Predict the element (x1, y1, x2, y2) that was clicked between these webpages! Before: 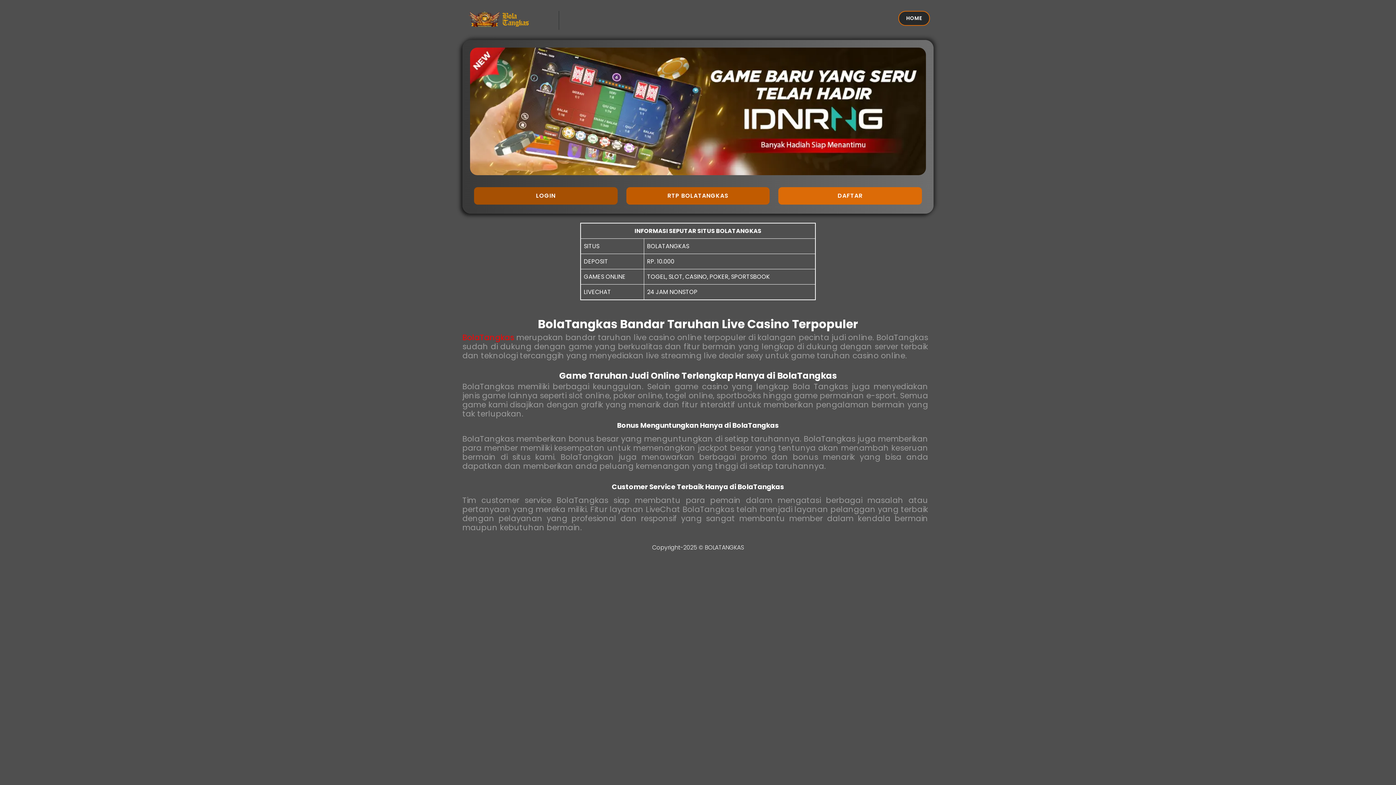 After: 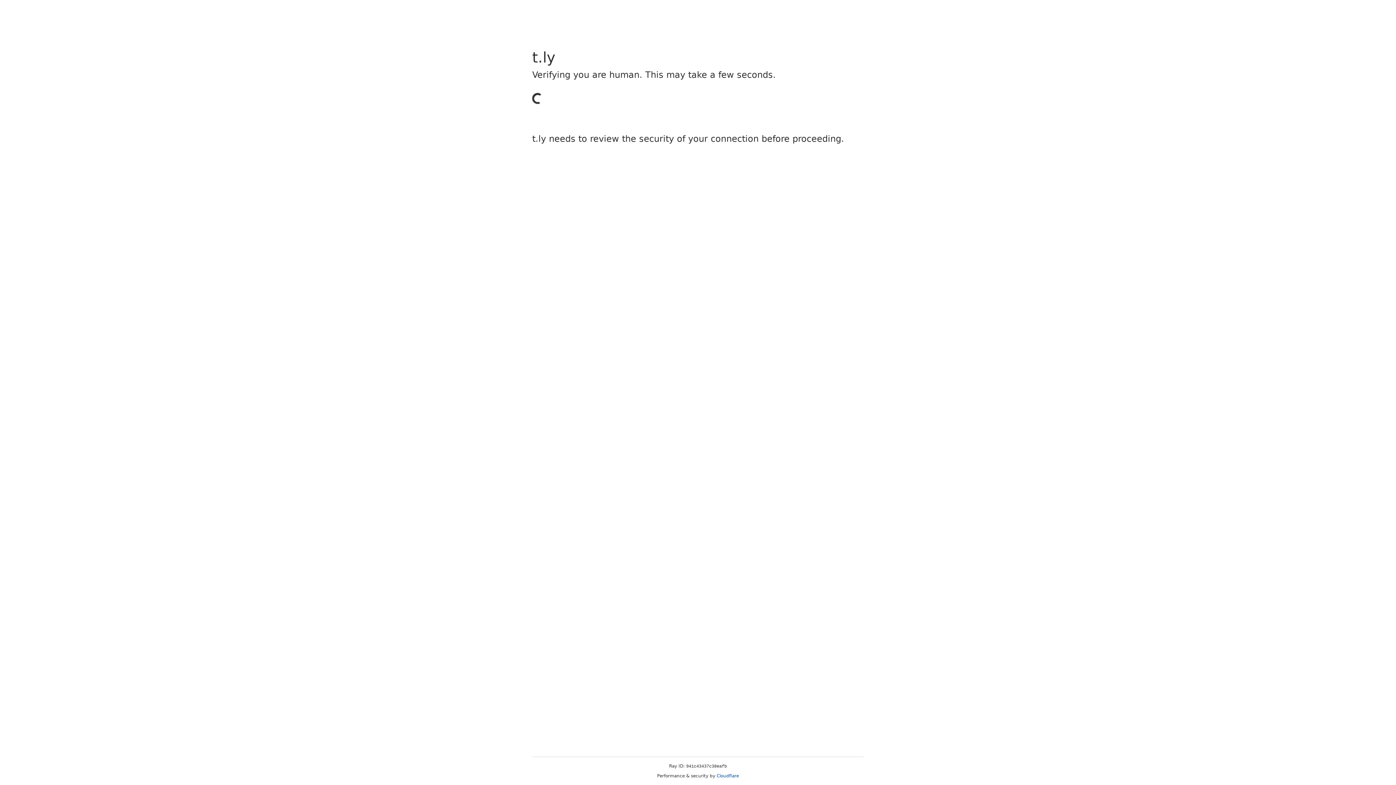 Action: bbox: (898, 10, 930, 25) label: HOME